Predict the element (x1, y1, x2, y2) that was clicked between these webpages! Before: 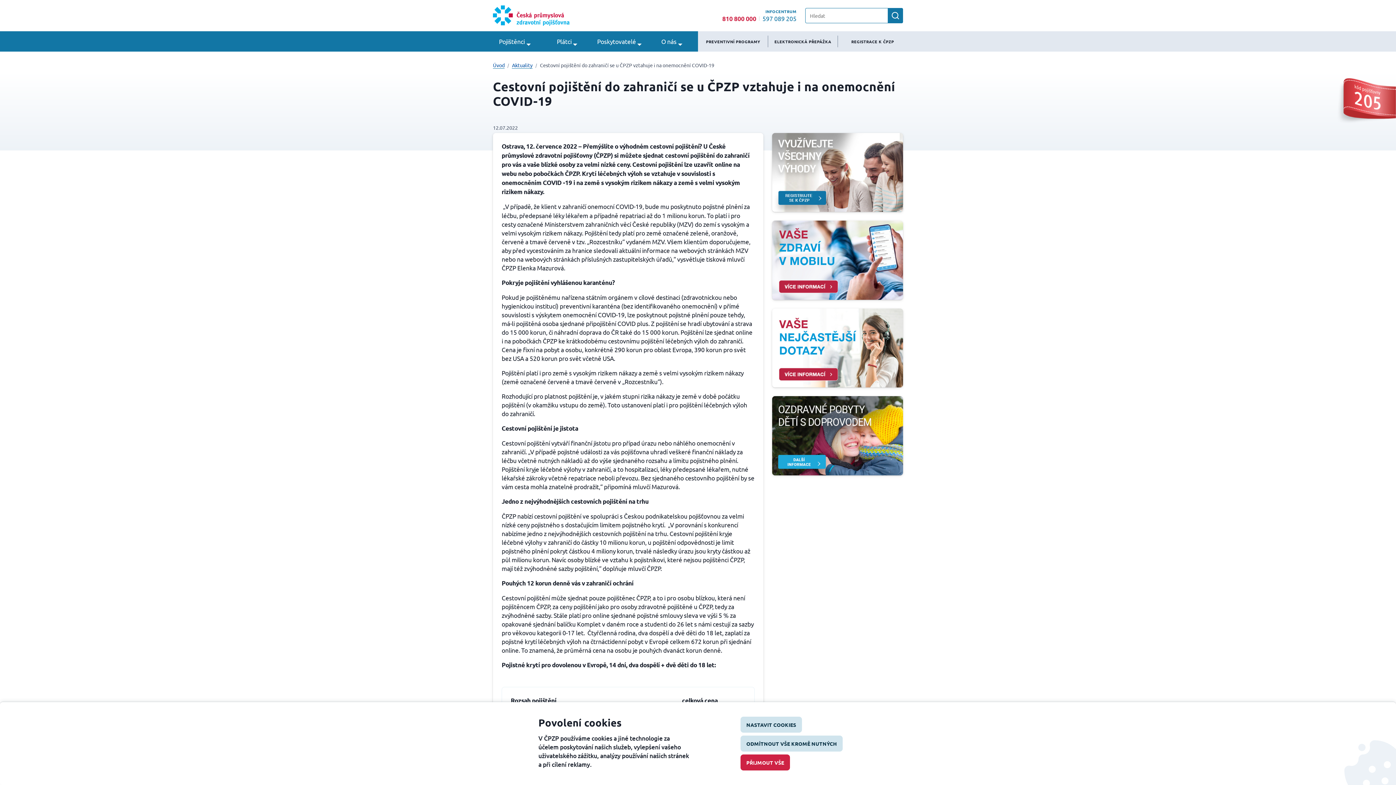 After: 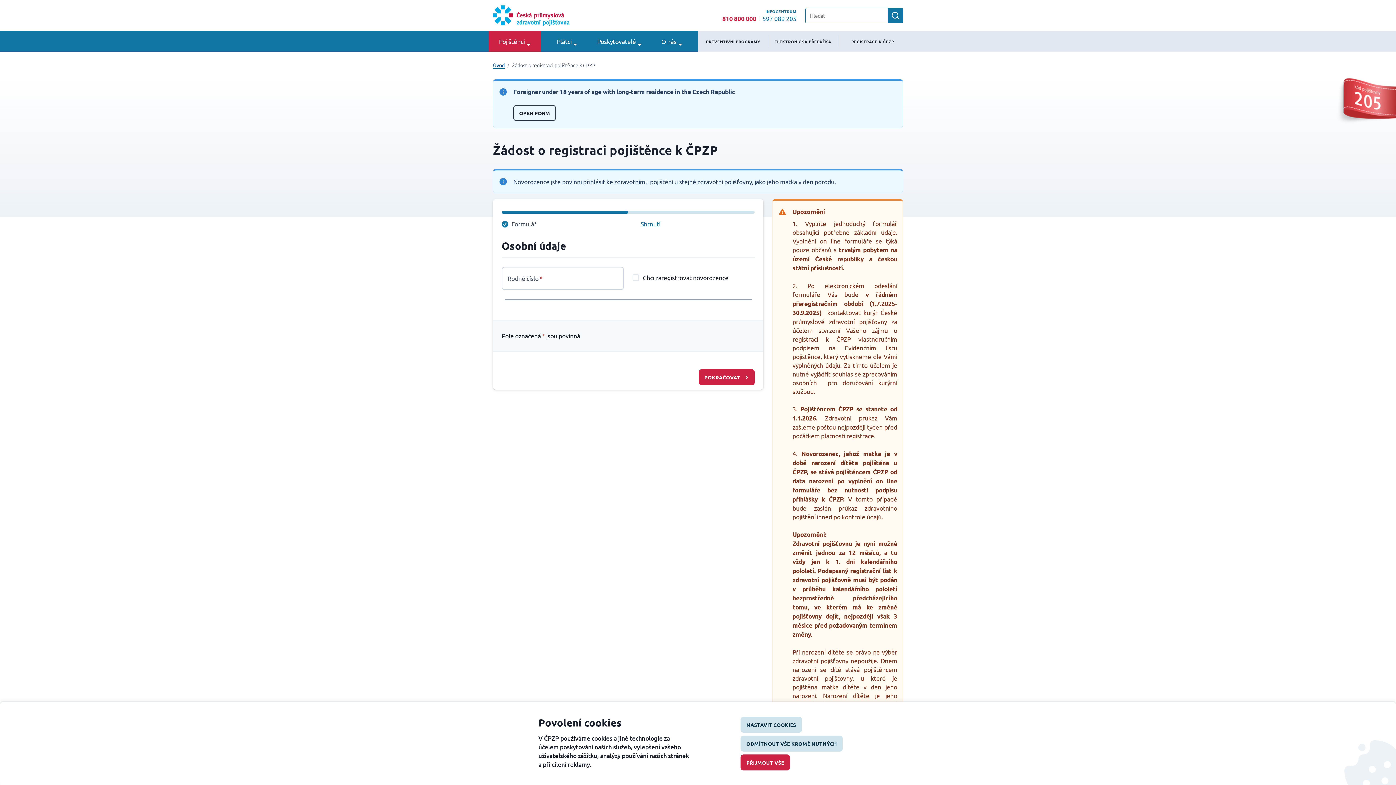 Action: bbox: (772, 133, 903, 212)